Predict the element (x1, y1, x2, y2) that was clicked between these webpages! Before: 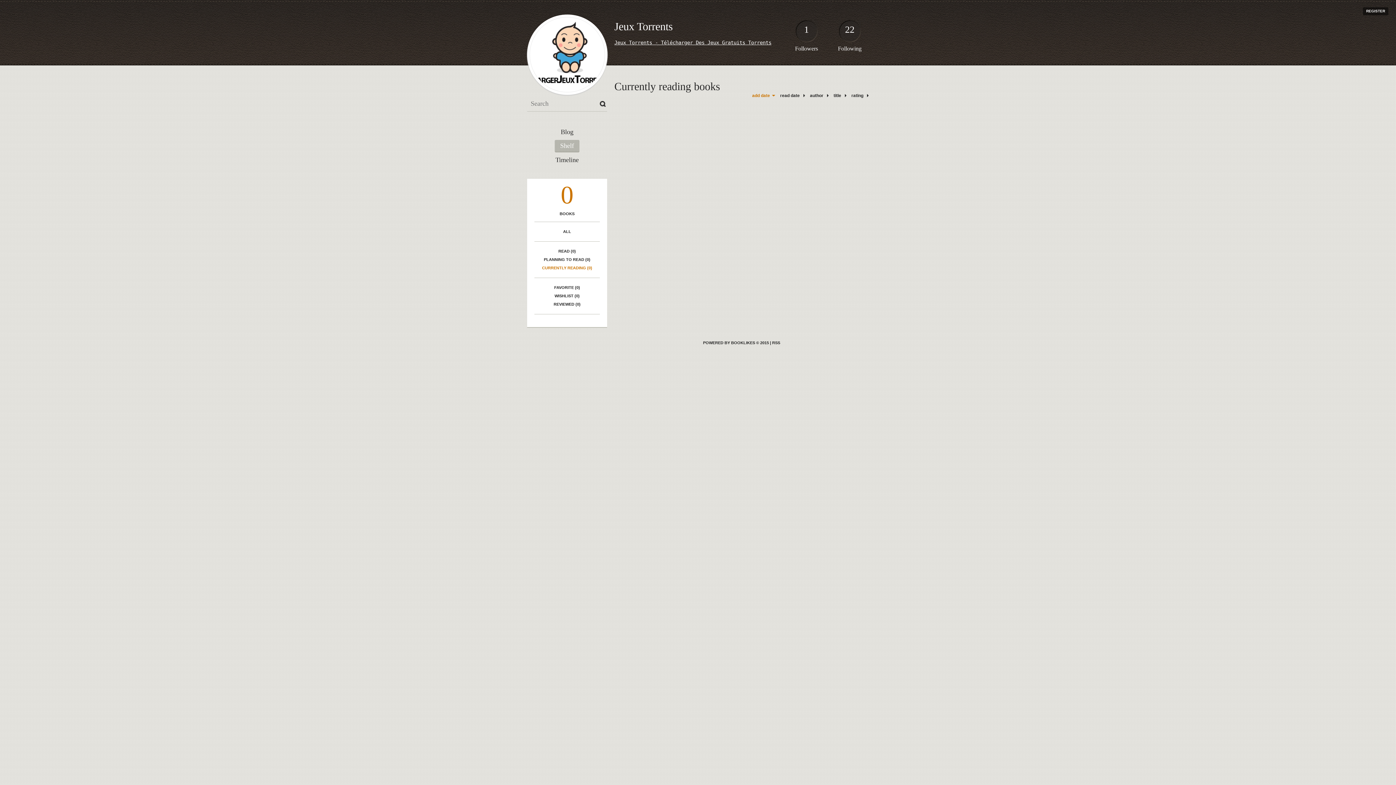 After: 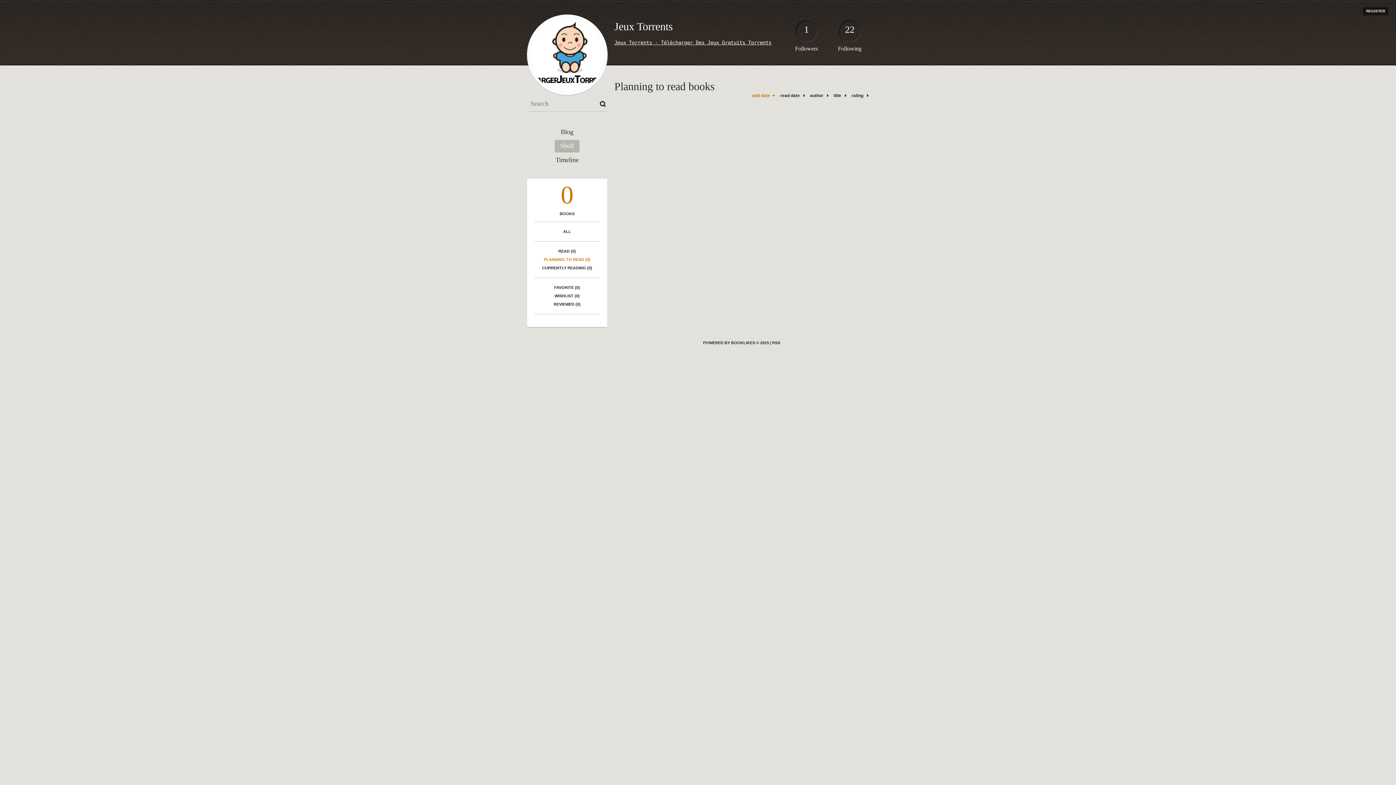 Action: label: PLANNING TO READ (0) bbox: (534, 255, 600, 264)